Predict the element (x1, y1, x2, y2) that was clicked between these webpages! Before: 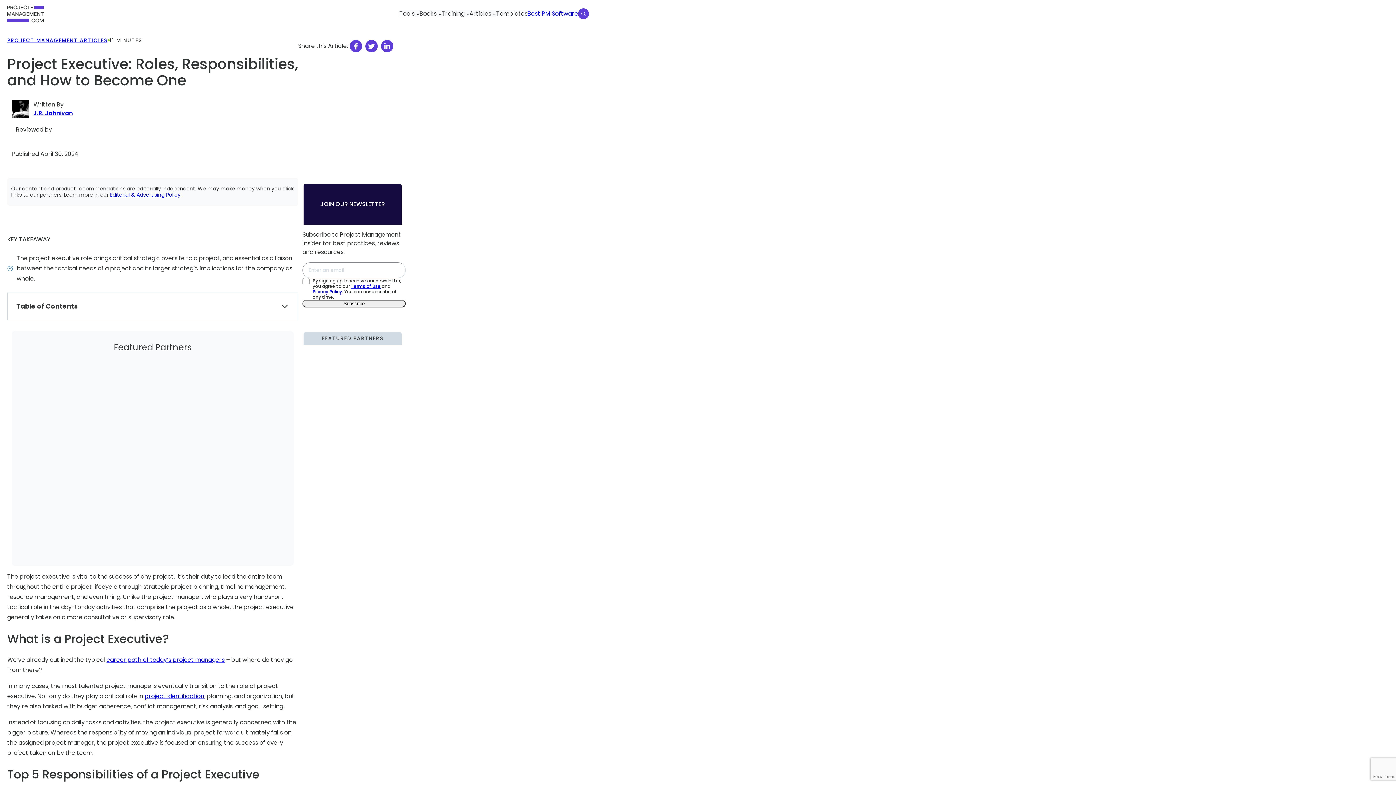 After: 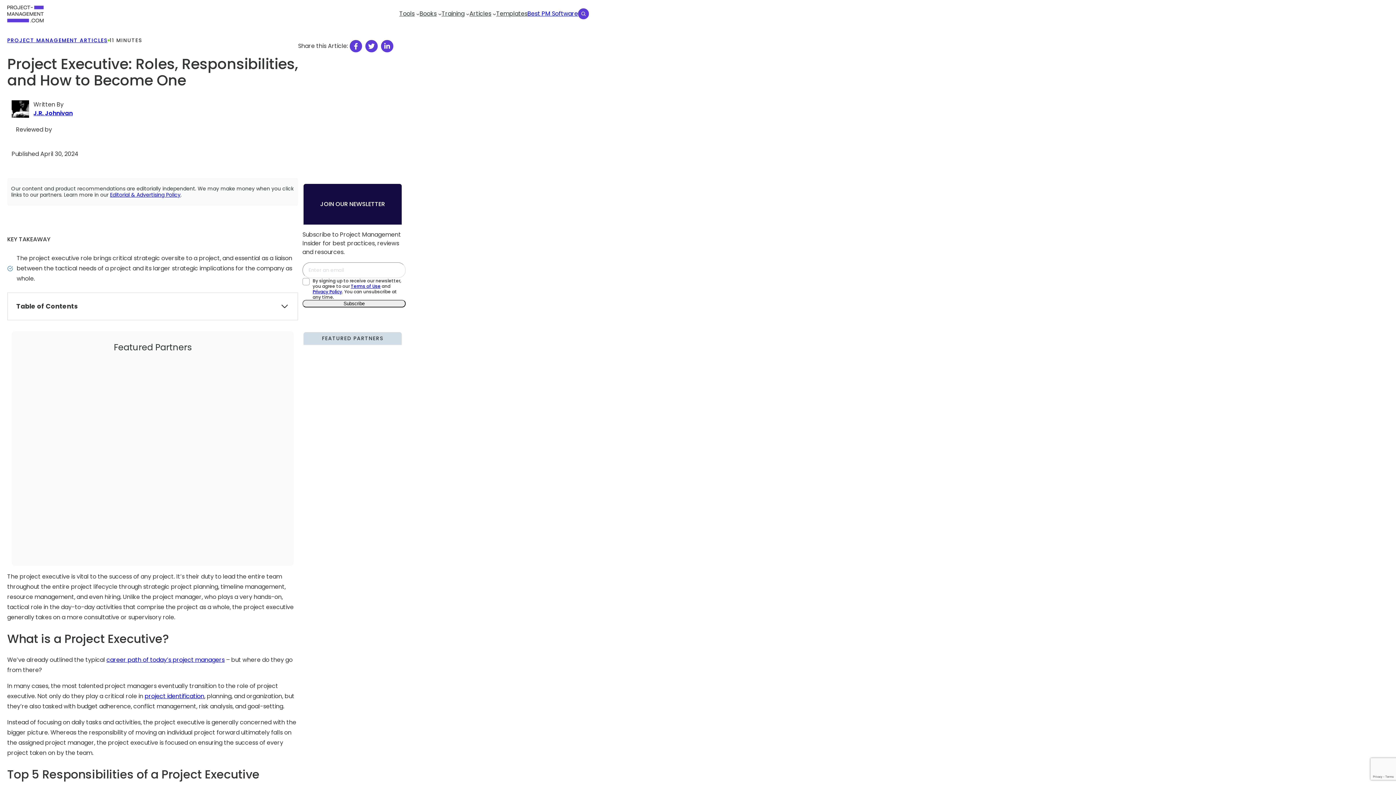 Action: label: Privacy Policy bbox: (312, 288, 342, 294)